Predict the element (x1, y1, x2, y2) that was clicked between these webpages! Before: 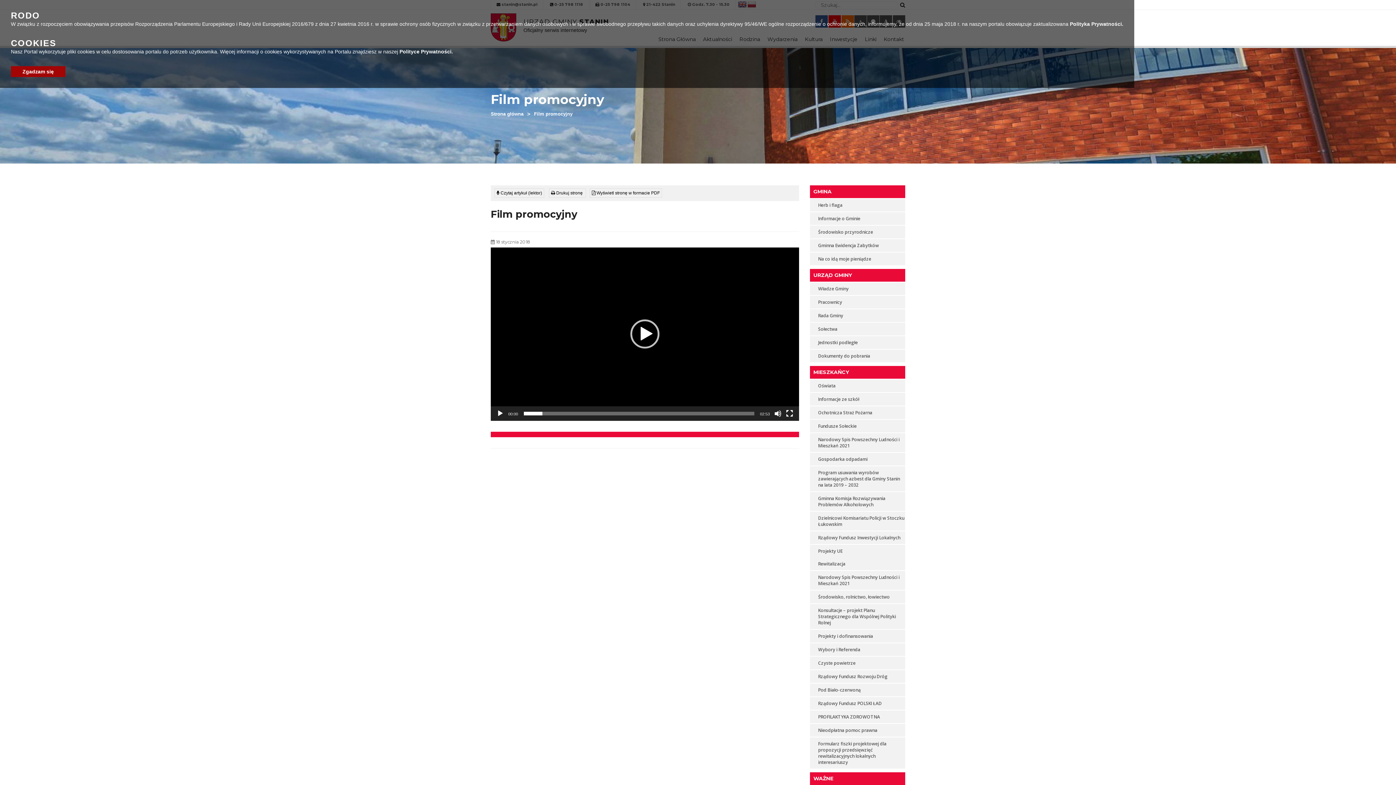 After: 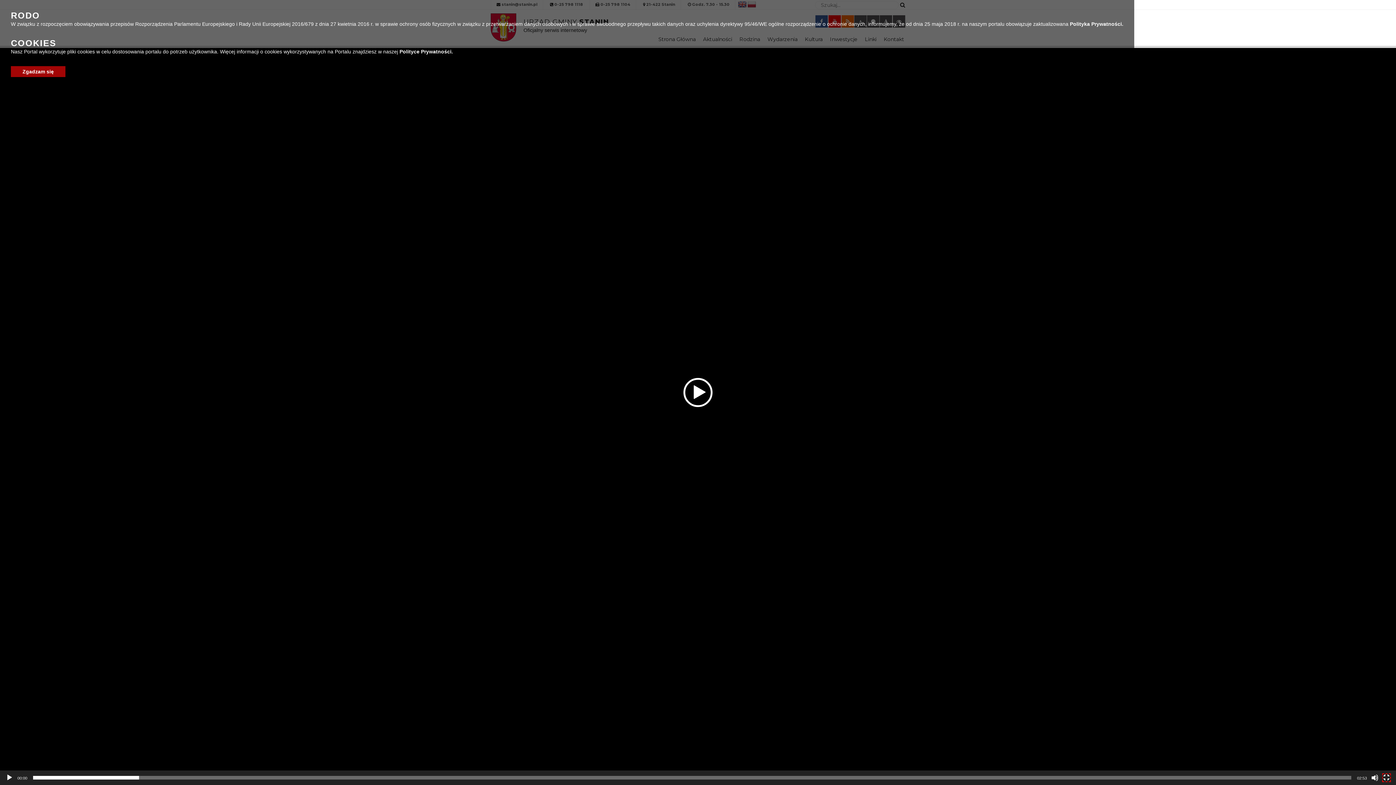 Action: label: Tryb pełnoekranowy bbox: (786, 544, 793, 552)